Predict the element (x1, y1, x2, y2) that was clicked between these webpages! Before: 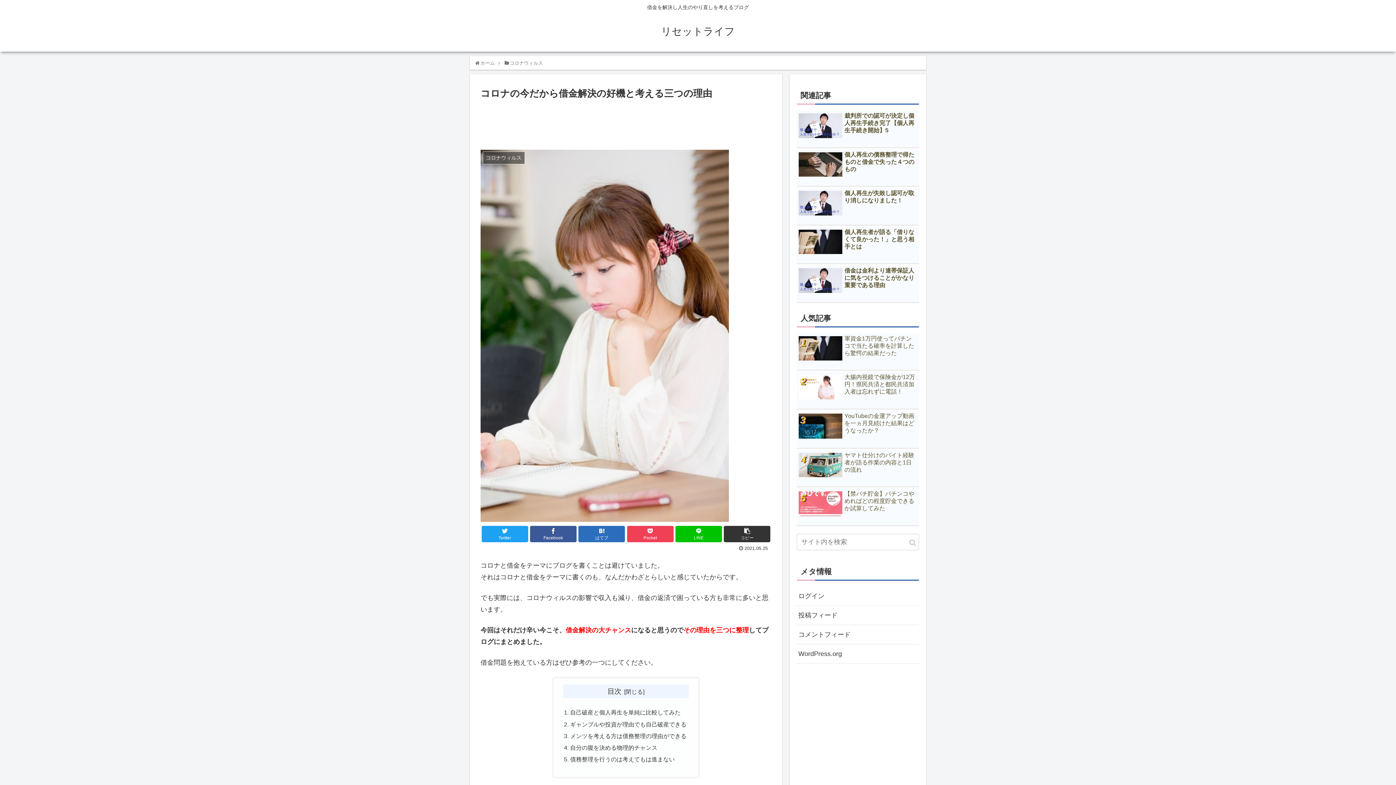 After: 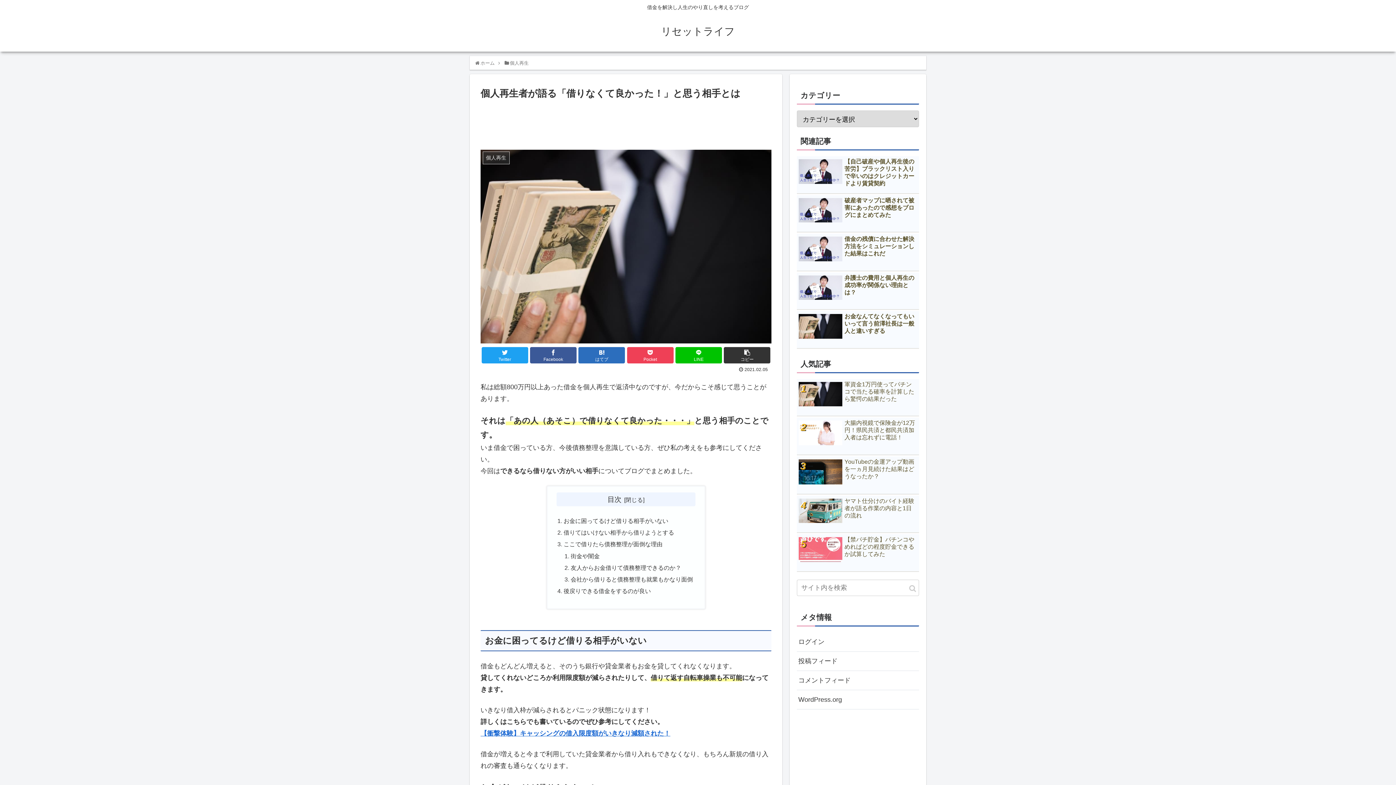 Action: label: 個人再生者が語る「借りなくて良かった！」と思う相手とは bbox: (797, 226, 919, 264)